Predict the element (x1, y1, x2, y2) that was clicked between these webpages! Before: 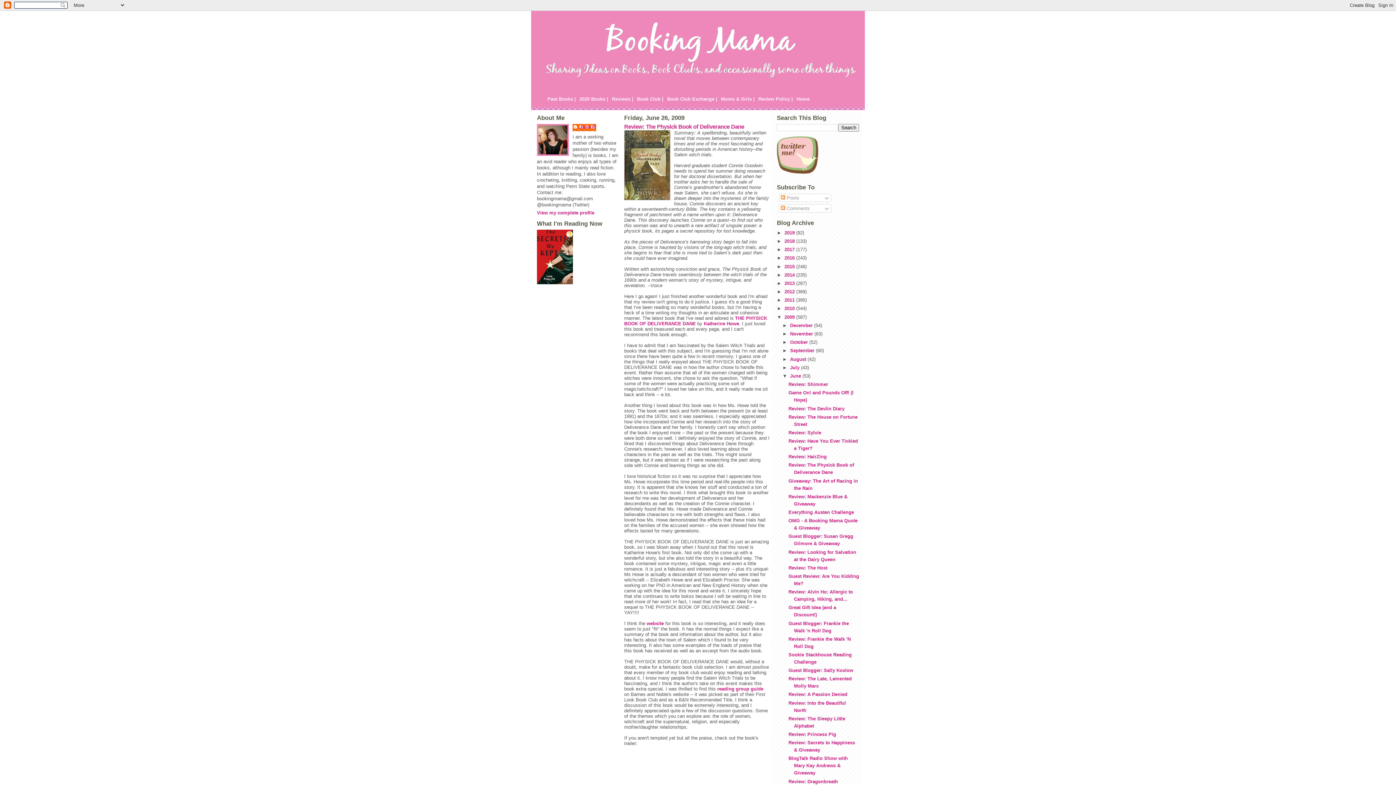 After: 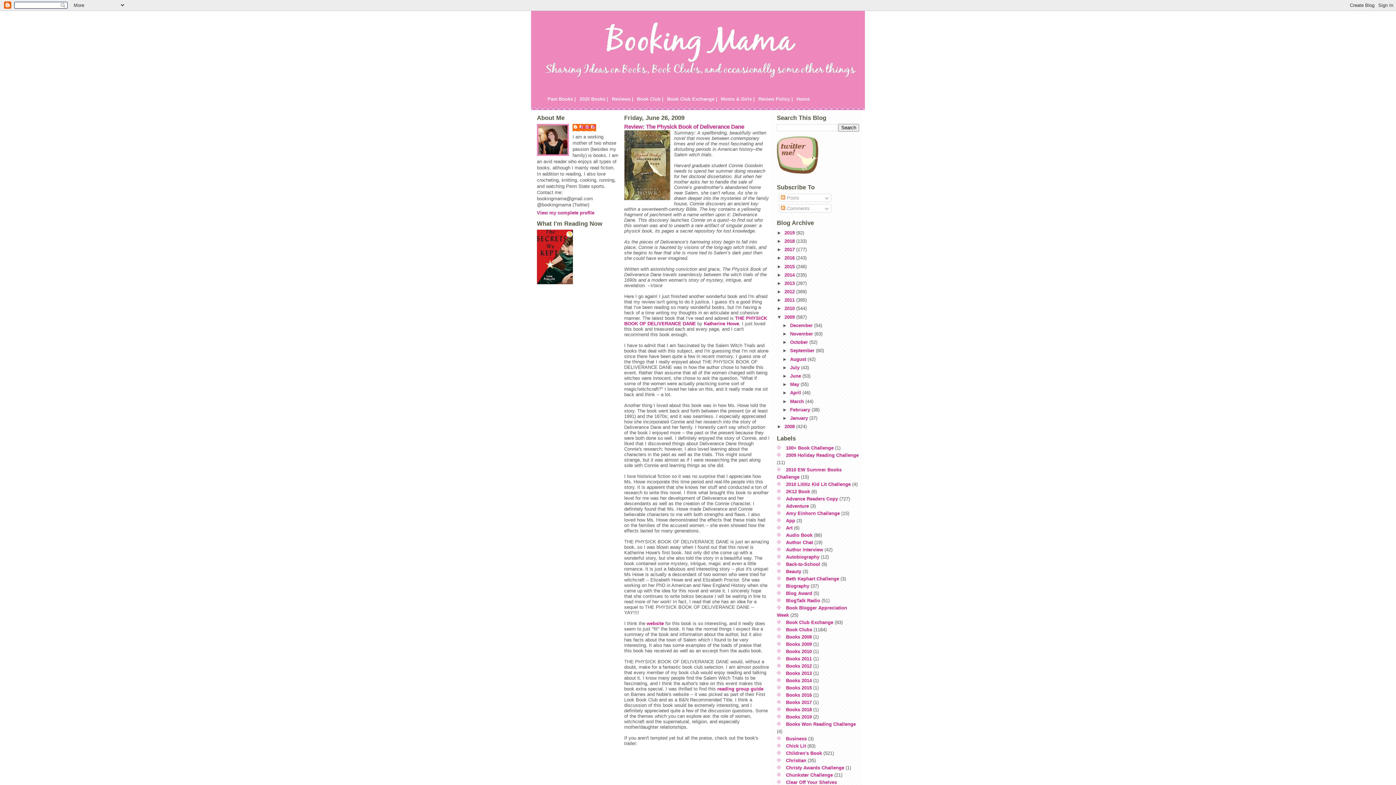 Action: label: ▼   bbox: (782, 373, 790, 378)